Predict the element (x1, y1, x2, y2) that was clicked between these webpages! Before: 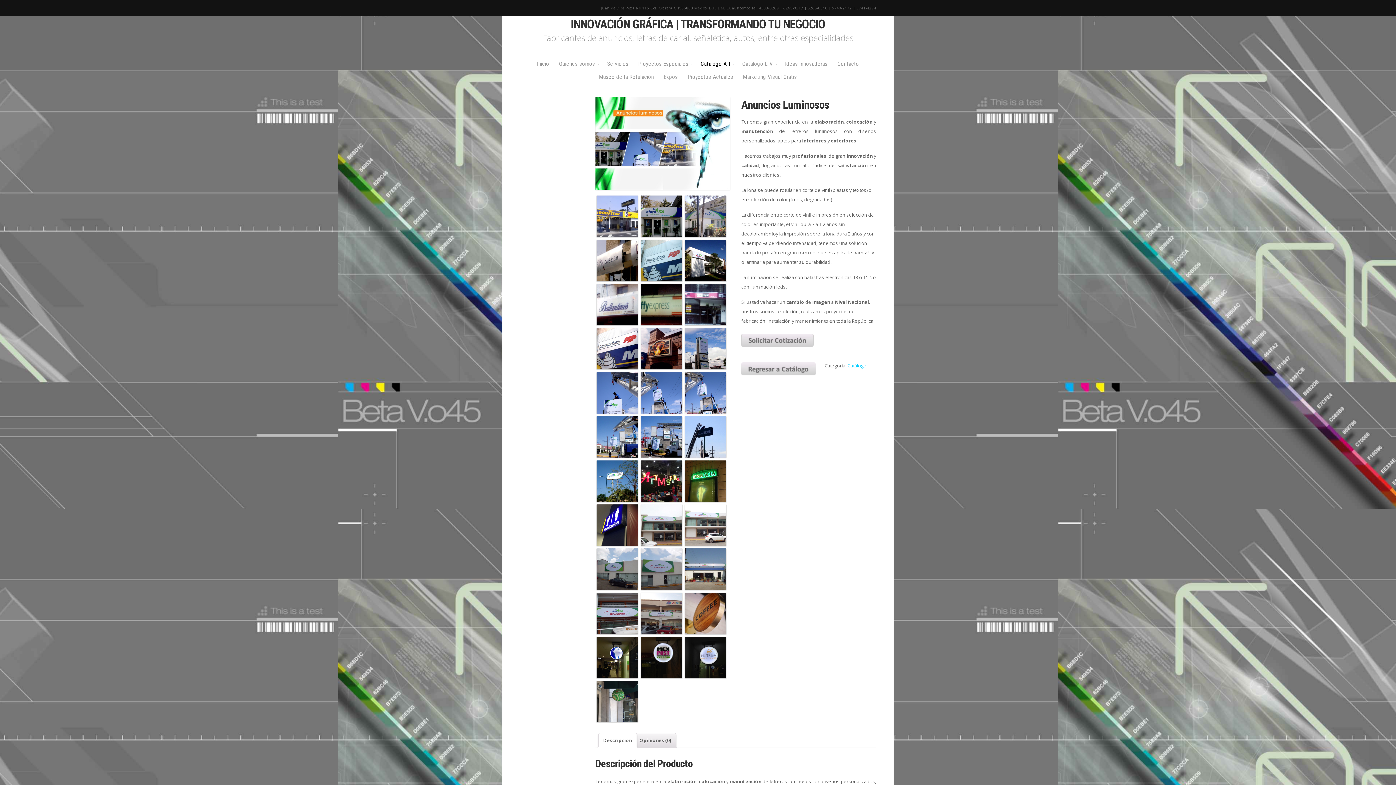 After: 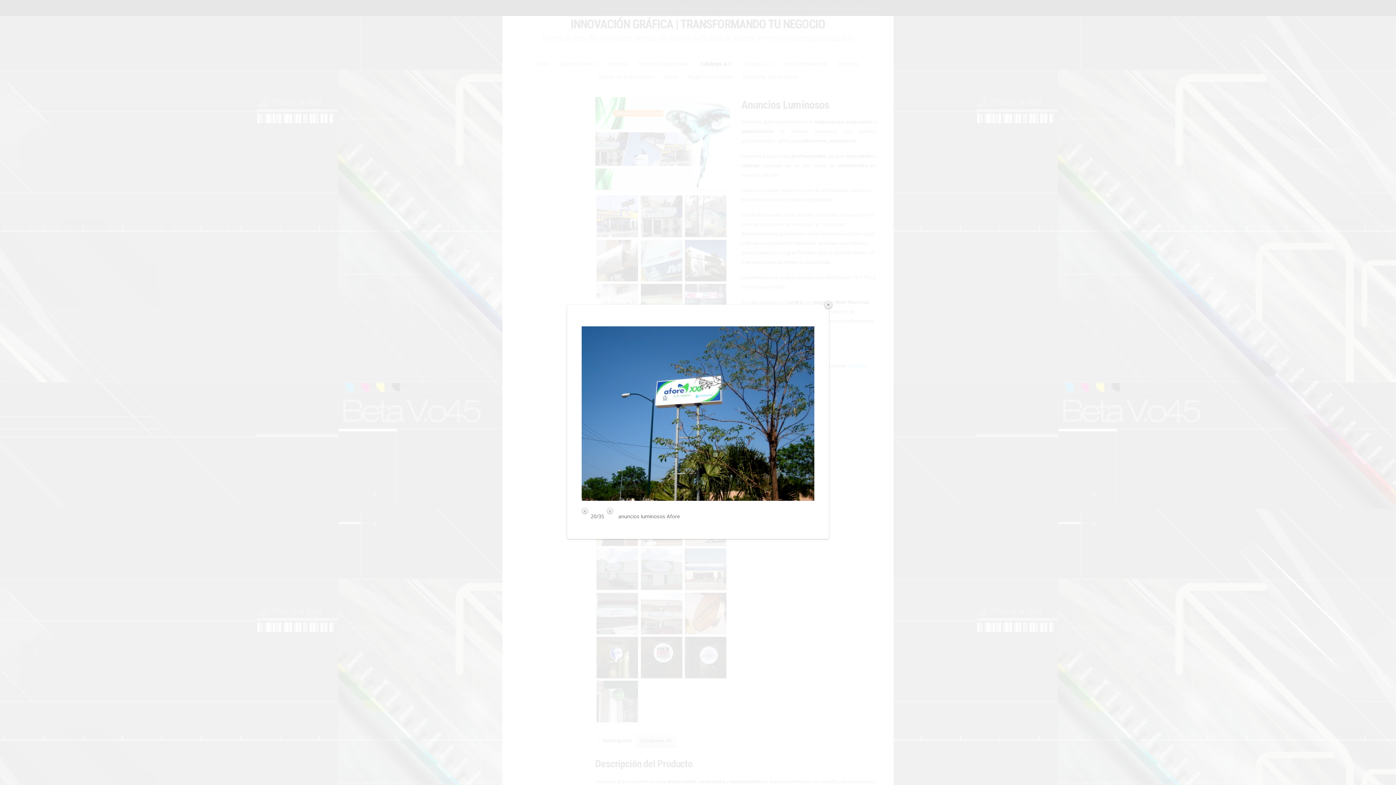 Action: bbox: (596, 460, 638, 502)